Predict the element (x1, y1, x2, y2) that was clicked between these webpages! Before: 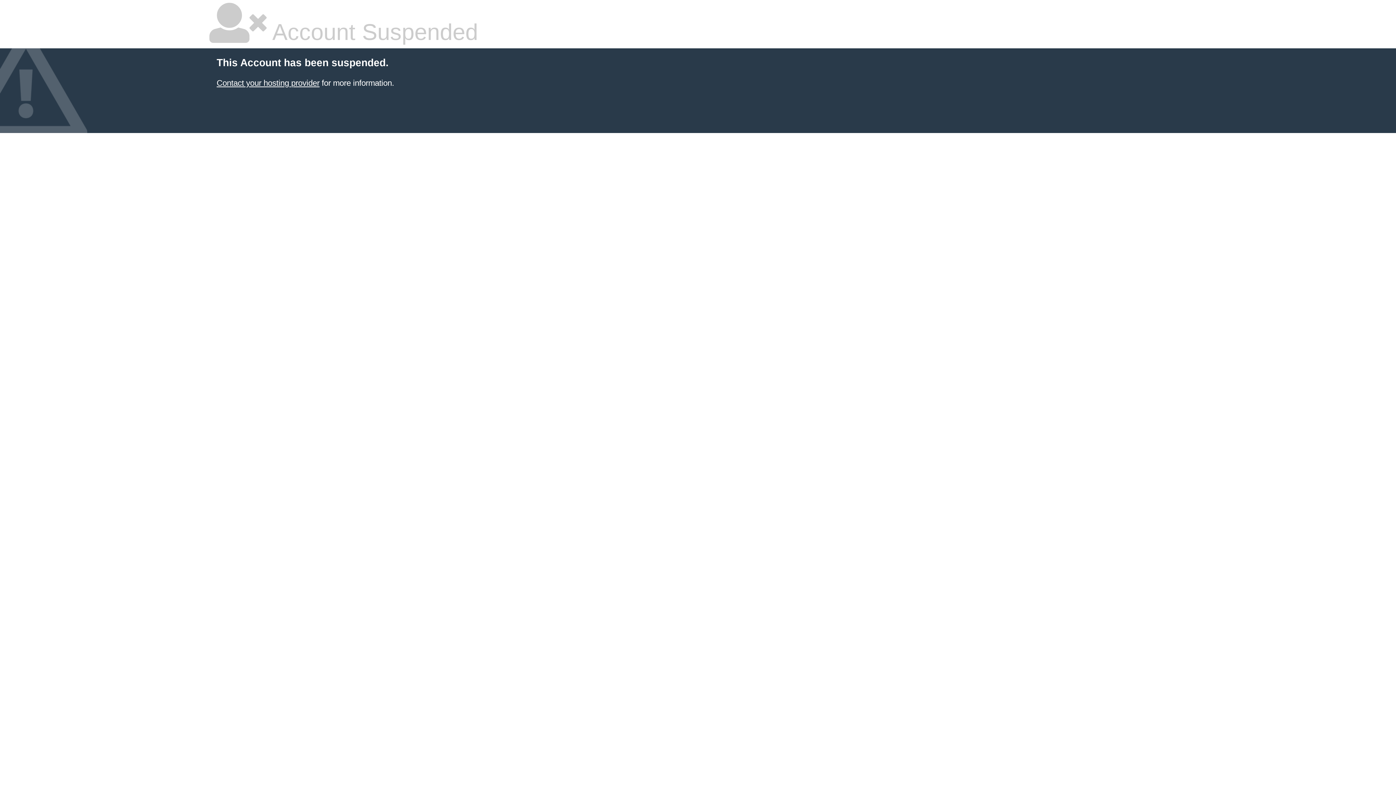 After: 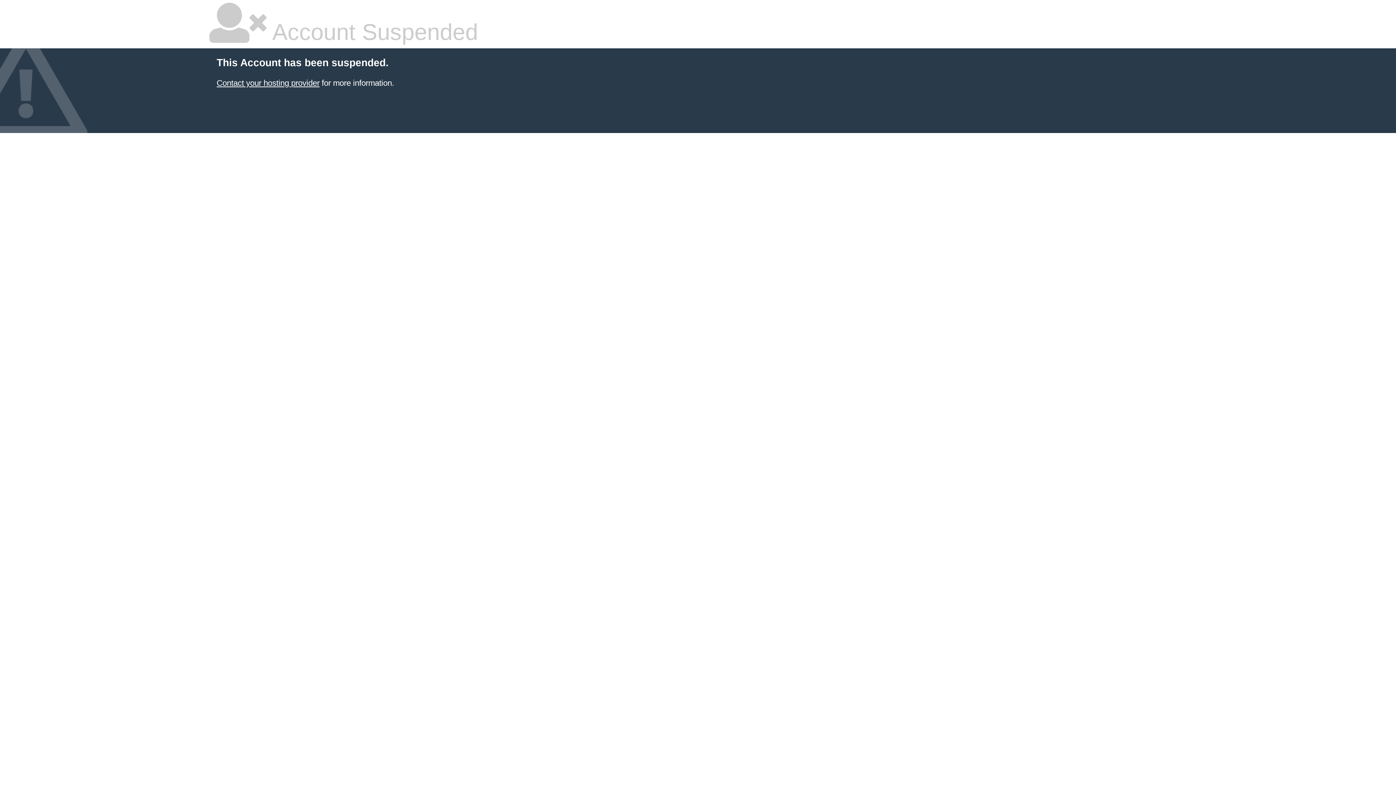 Action: bbox: (216, 78, 319, 87) label: Contact your hosting provider